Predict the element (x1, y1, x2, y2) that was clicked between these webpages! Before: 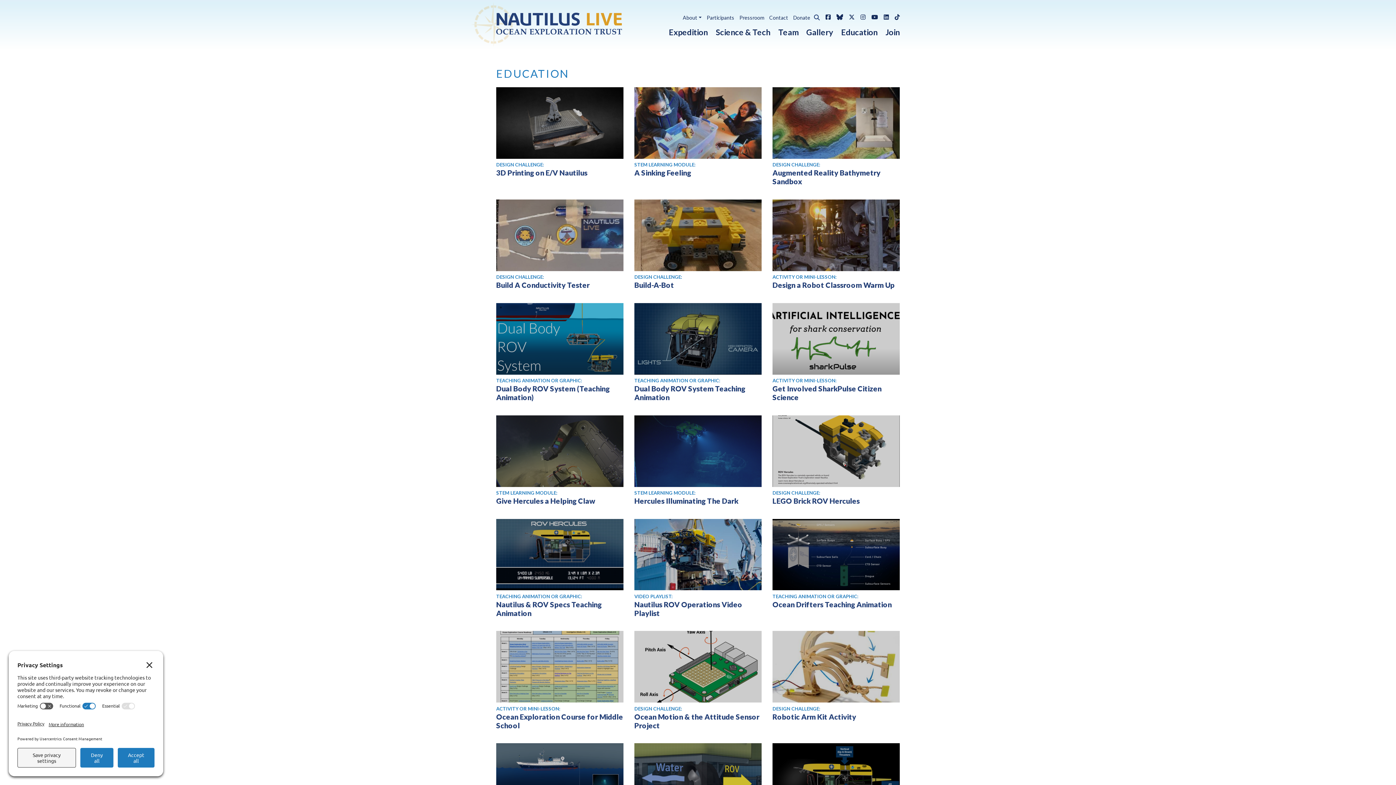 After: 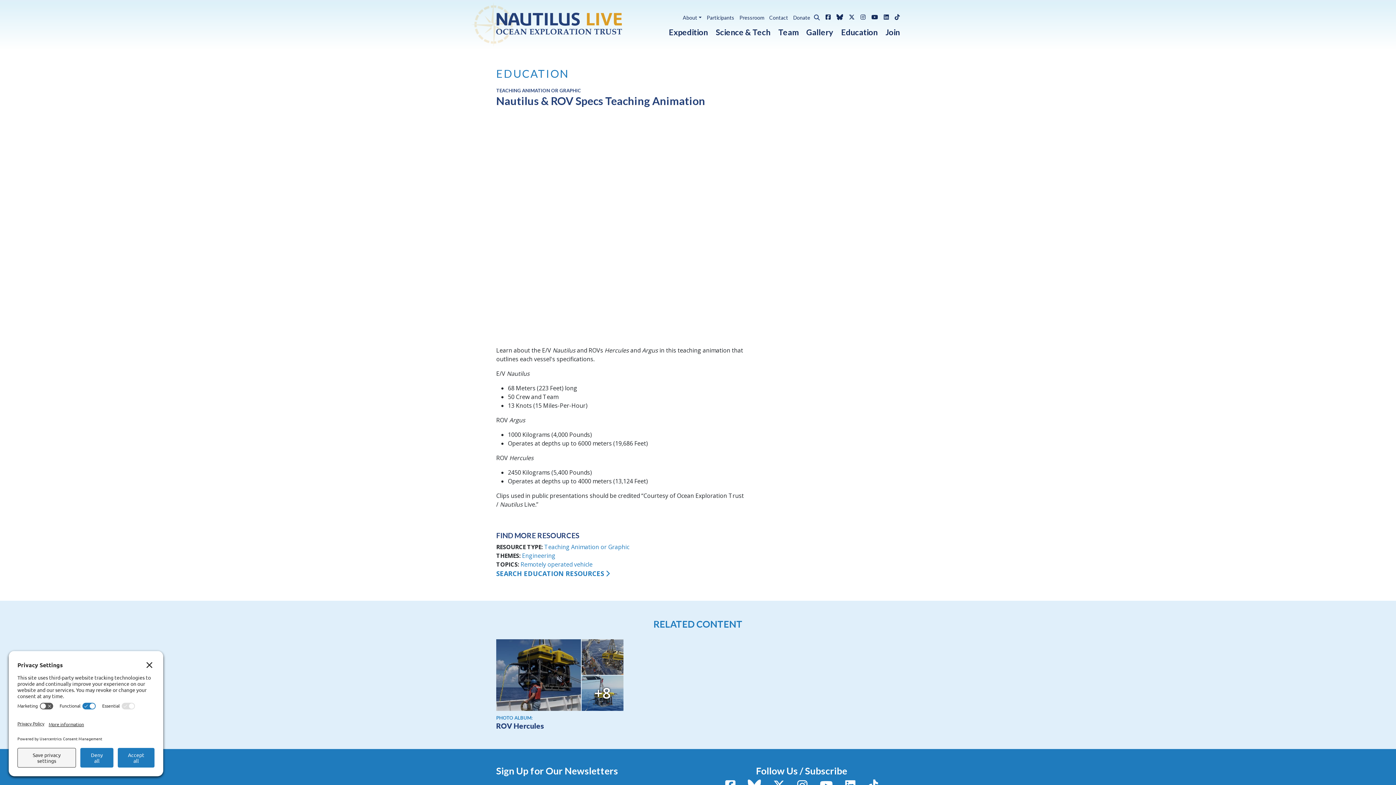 Action: bbox: (496, 550, 623, 558)